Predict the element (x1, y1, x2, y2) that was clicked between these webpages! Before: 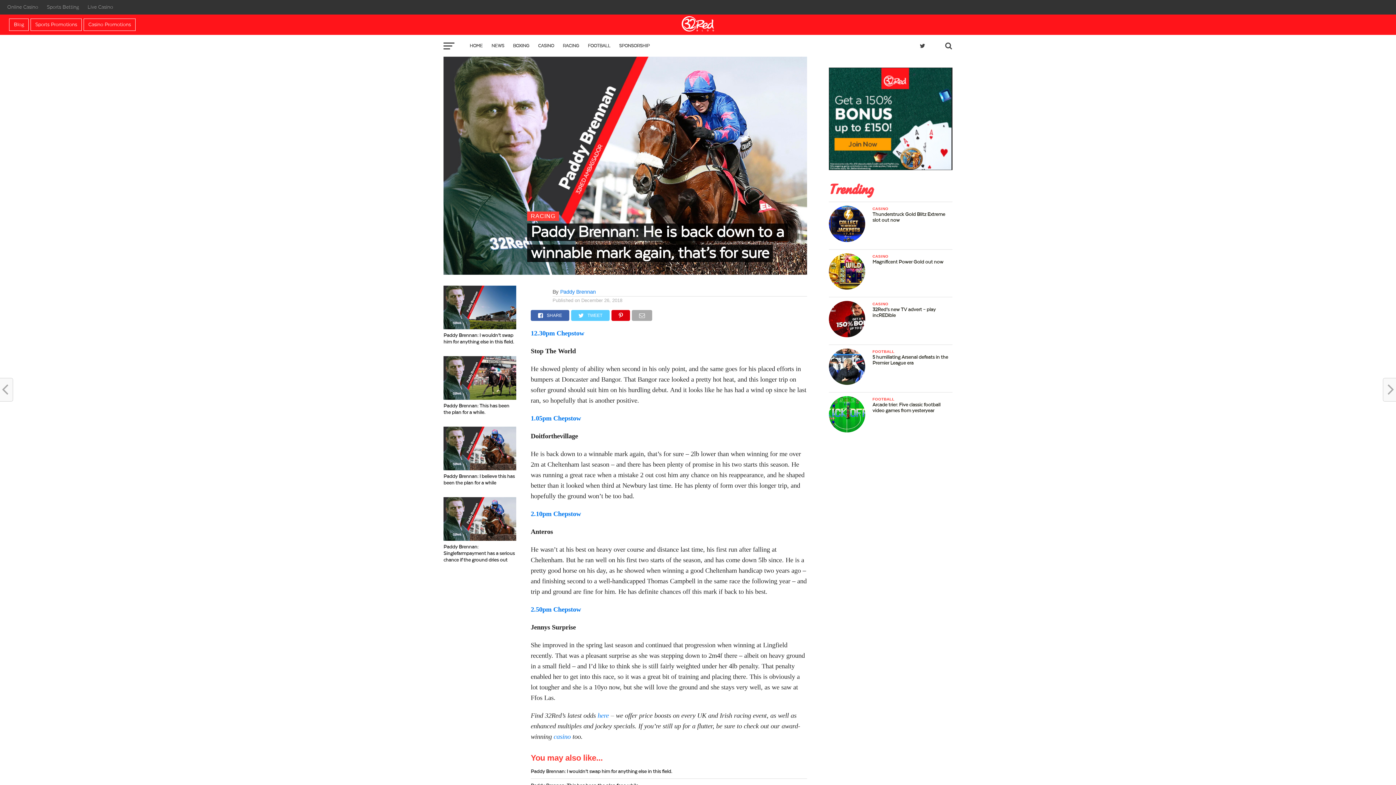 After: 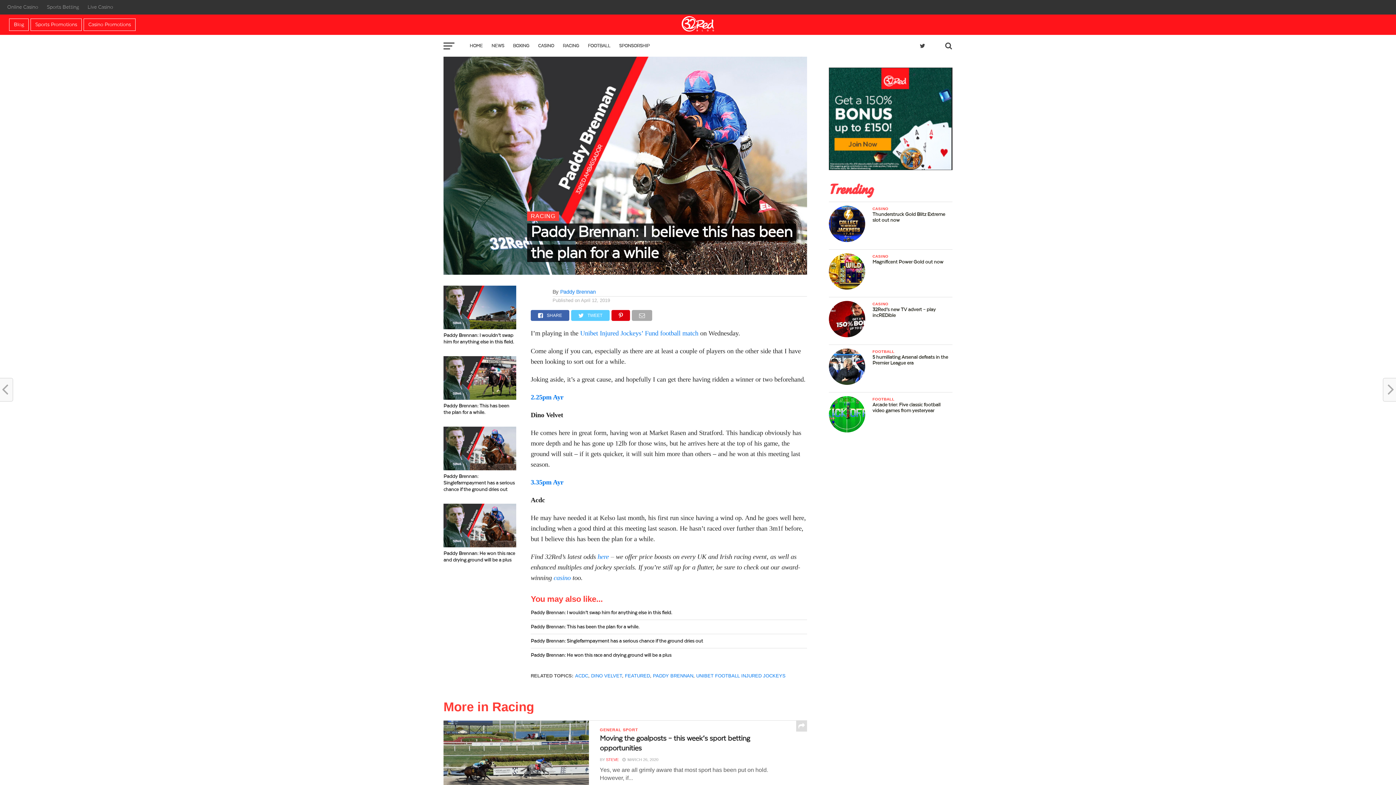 Action: label: Paddy Brennan: I believe this has been the plan for a while bbox: (443, 473, 516, 486)